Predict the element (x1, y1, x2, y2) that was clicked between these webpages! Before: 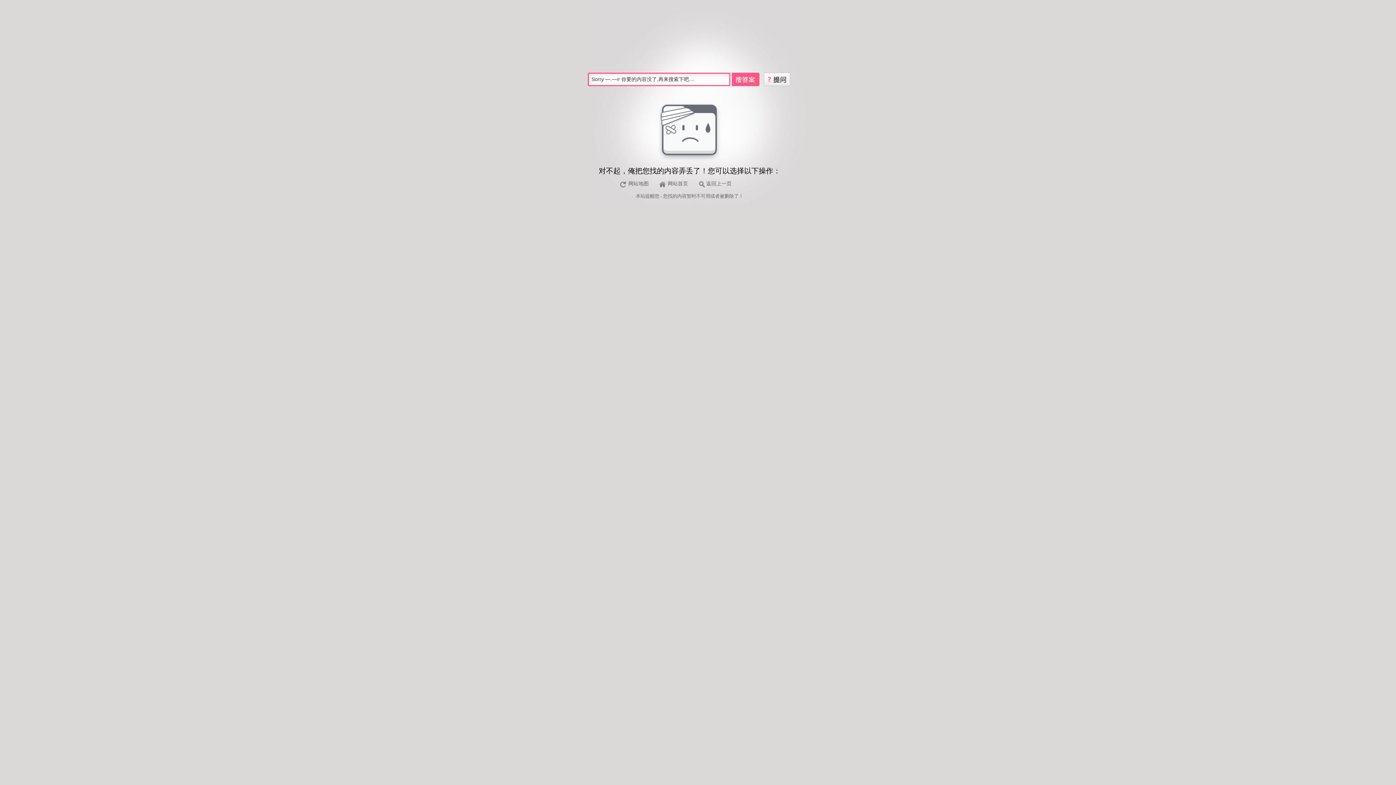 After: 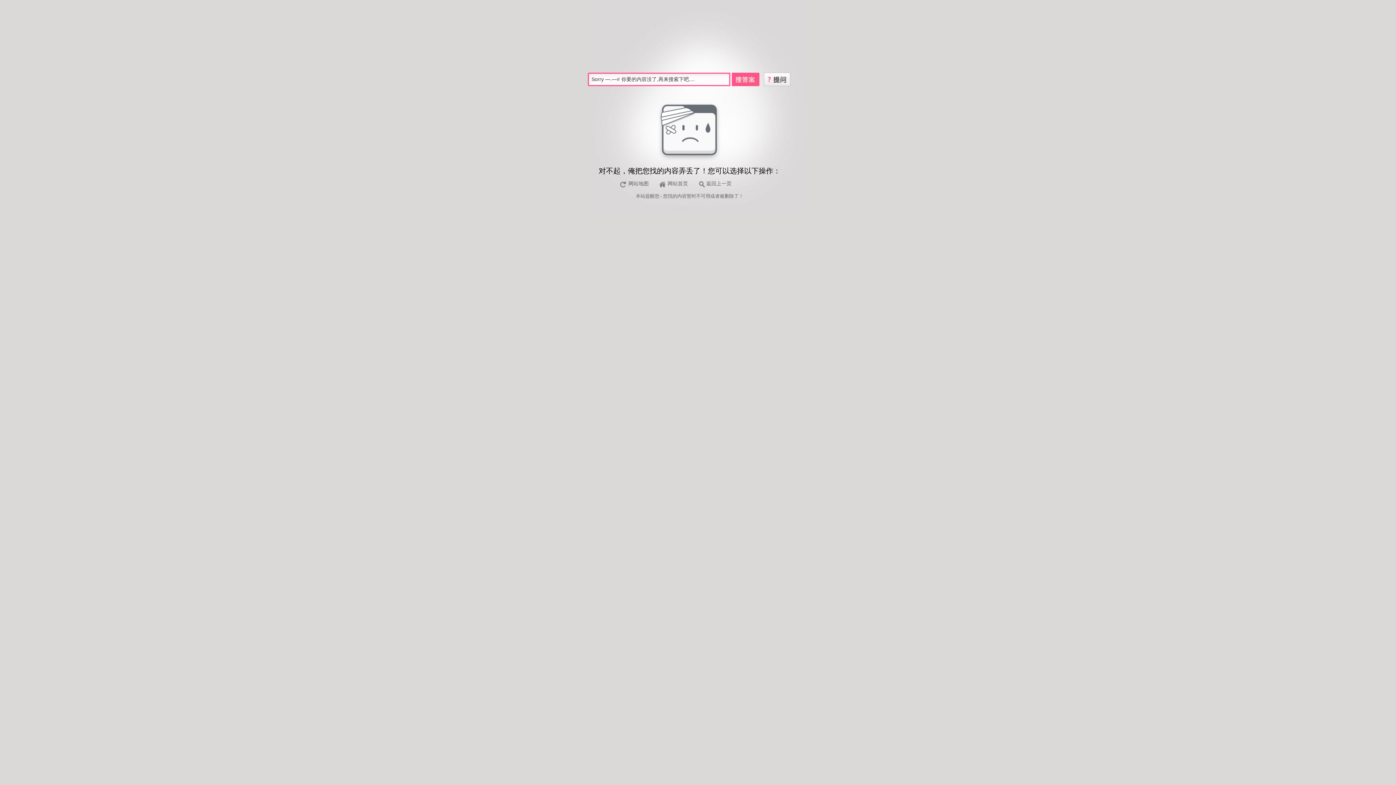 Action: bbox: (764, 75, 790, 81)